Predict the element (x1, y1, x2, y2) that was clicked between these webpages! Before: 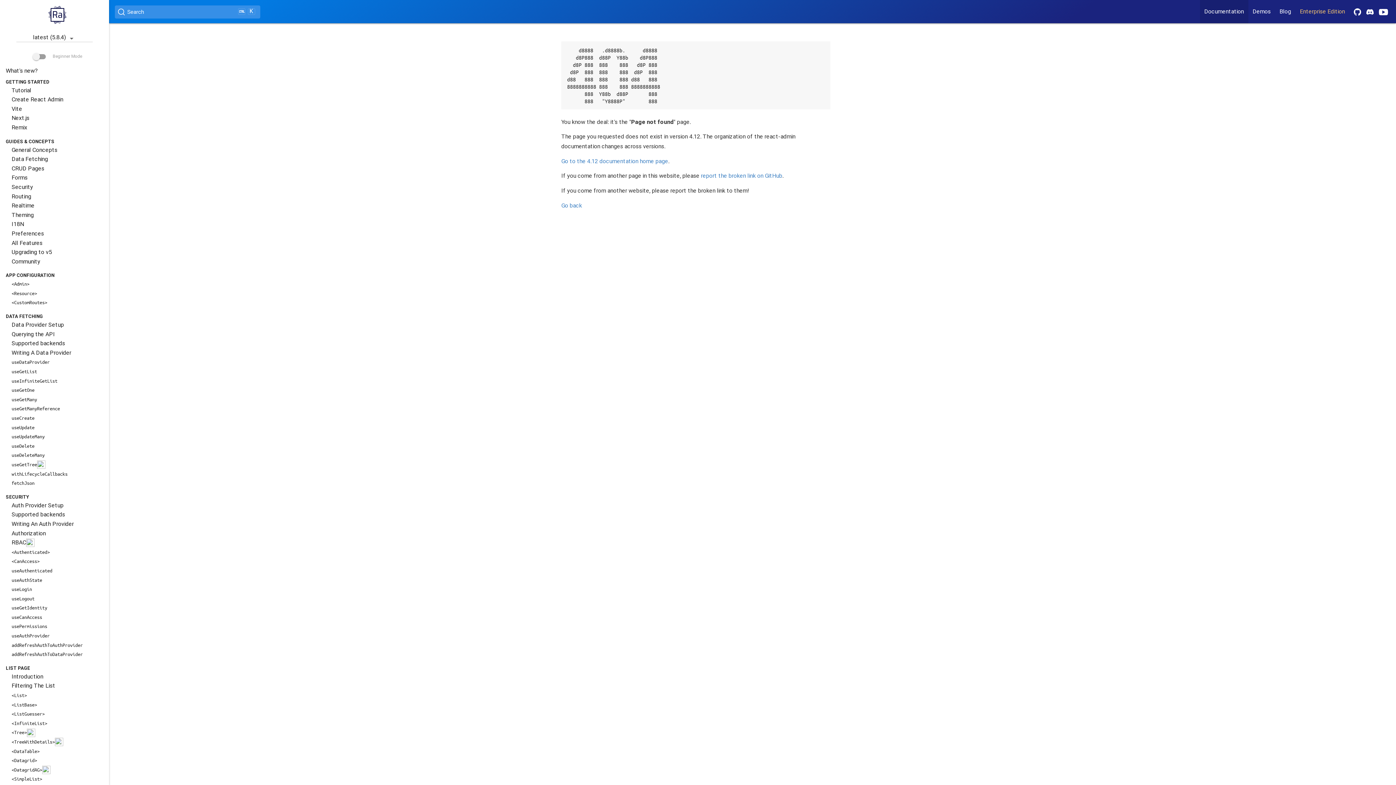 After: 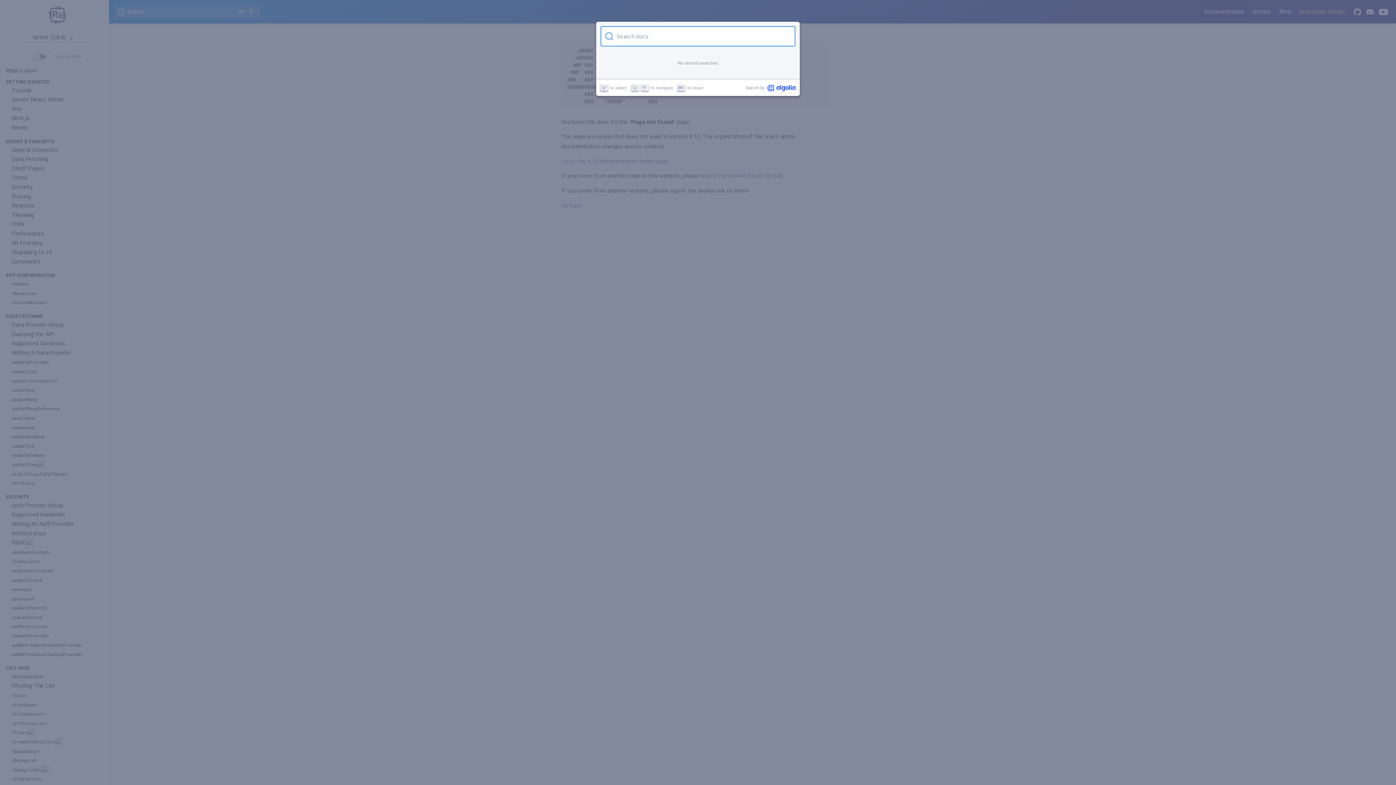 Action: label: Search (Ctrl+K) bbox: (114, 5, 260, 18)